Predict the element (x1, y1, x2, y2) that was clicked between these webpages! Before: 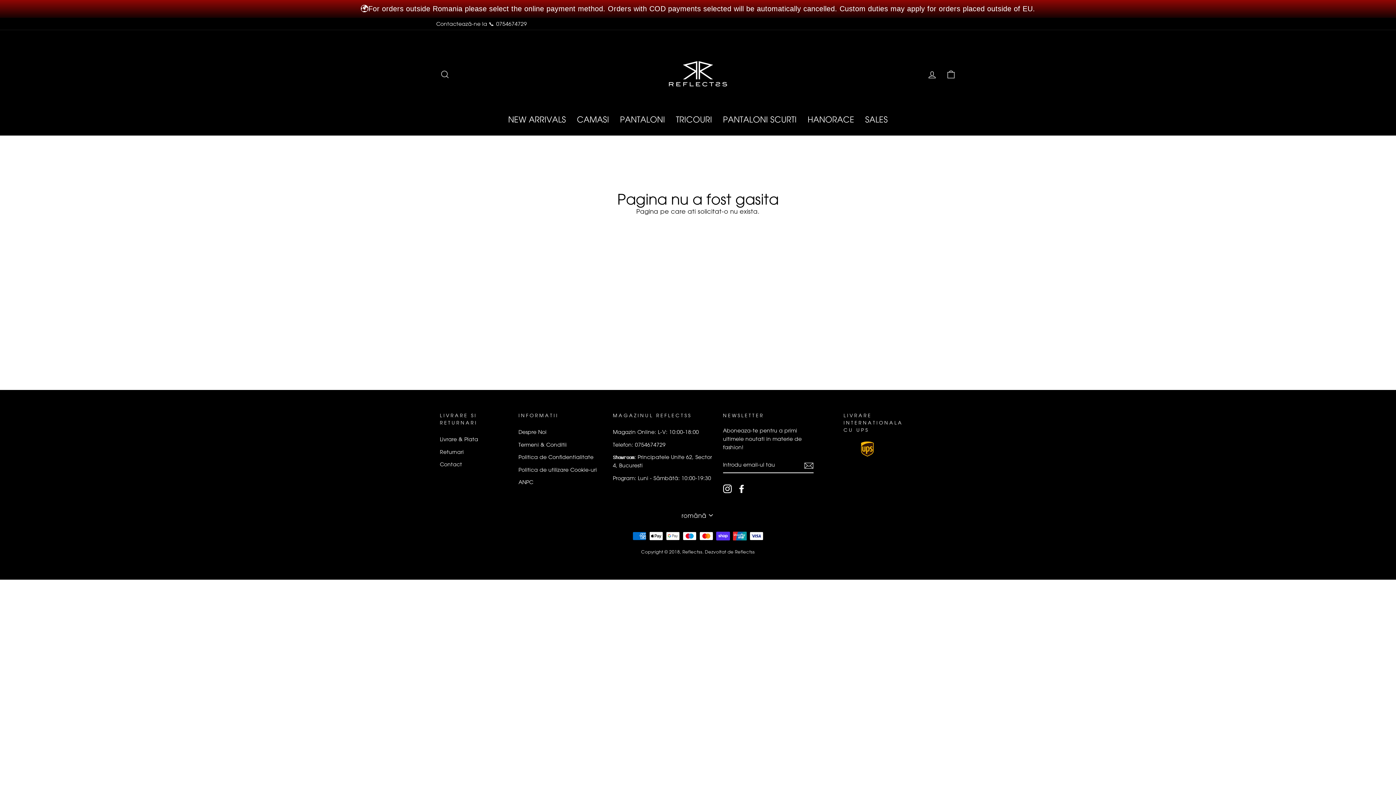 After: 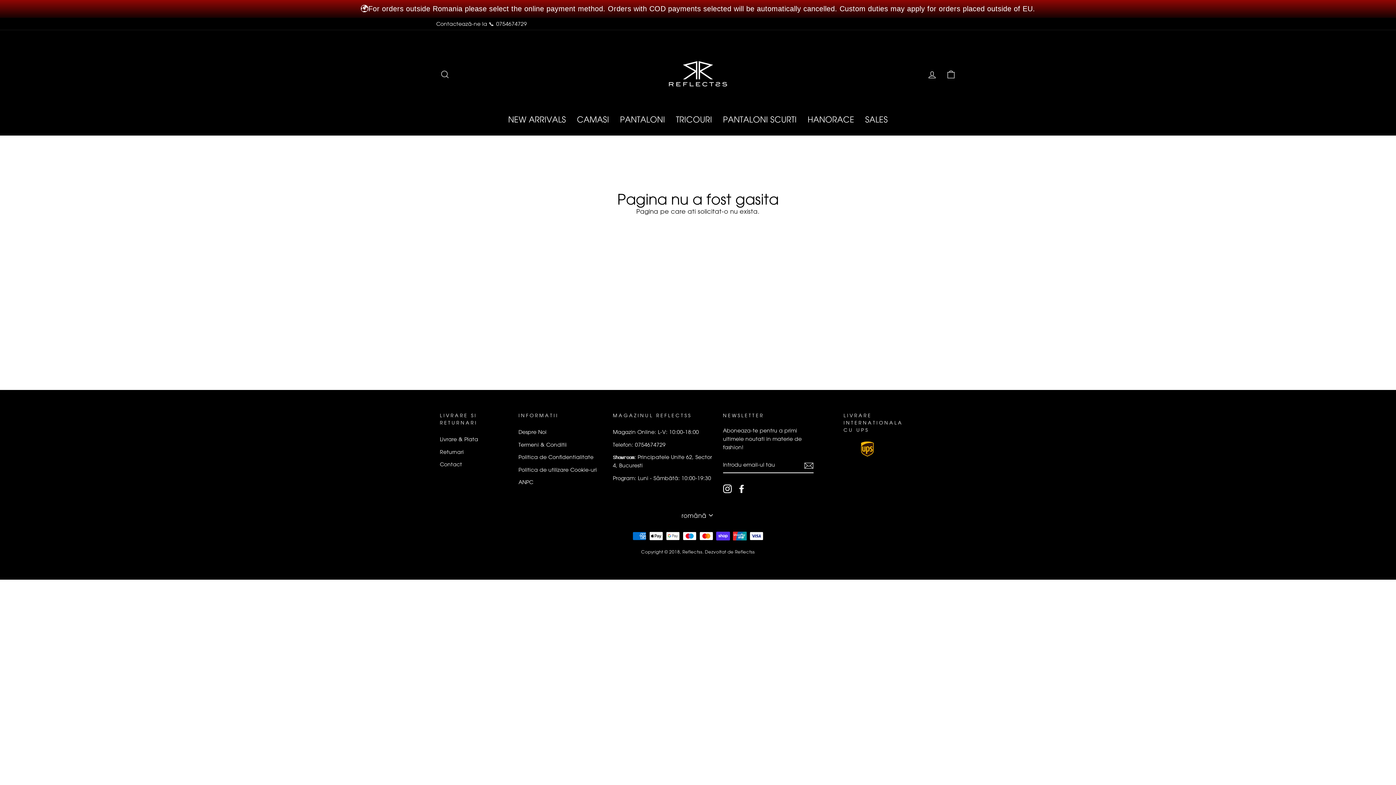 Action: label: 0754674729 bbox: (436, 17, 530, 29)